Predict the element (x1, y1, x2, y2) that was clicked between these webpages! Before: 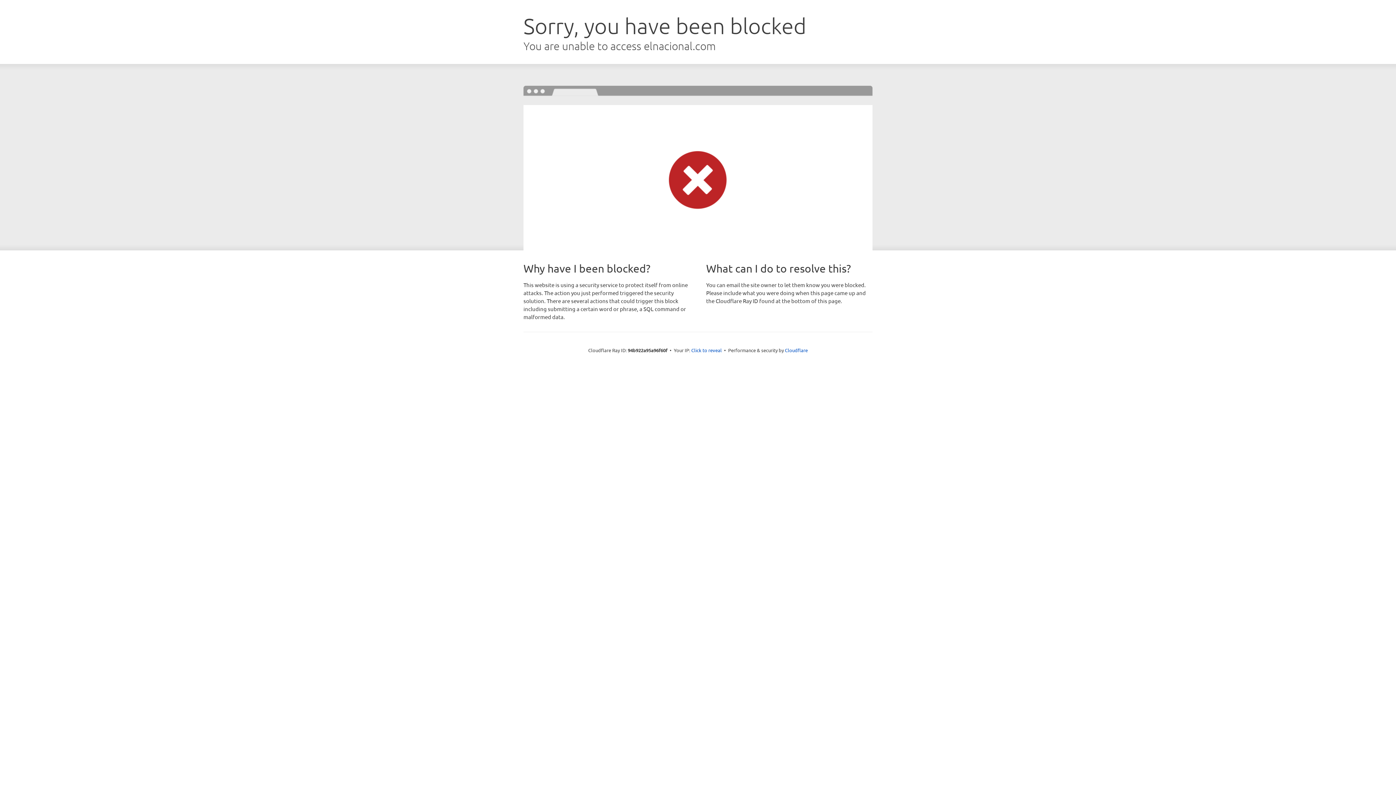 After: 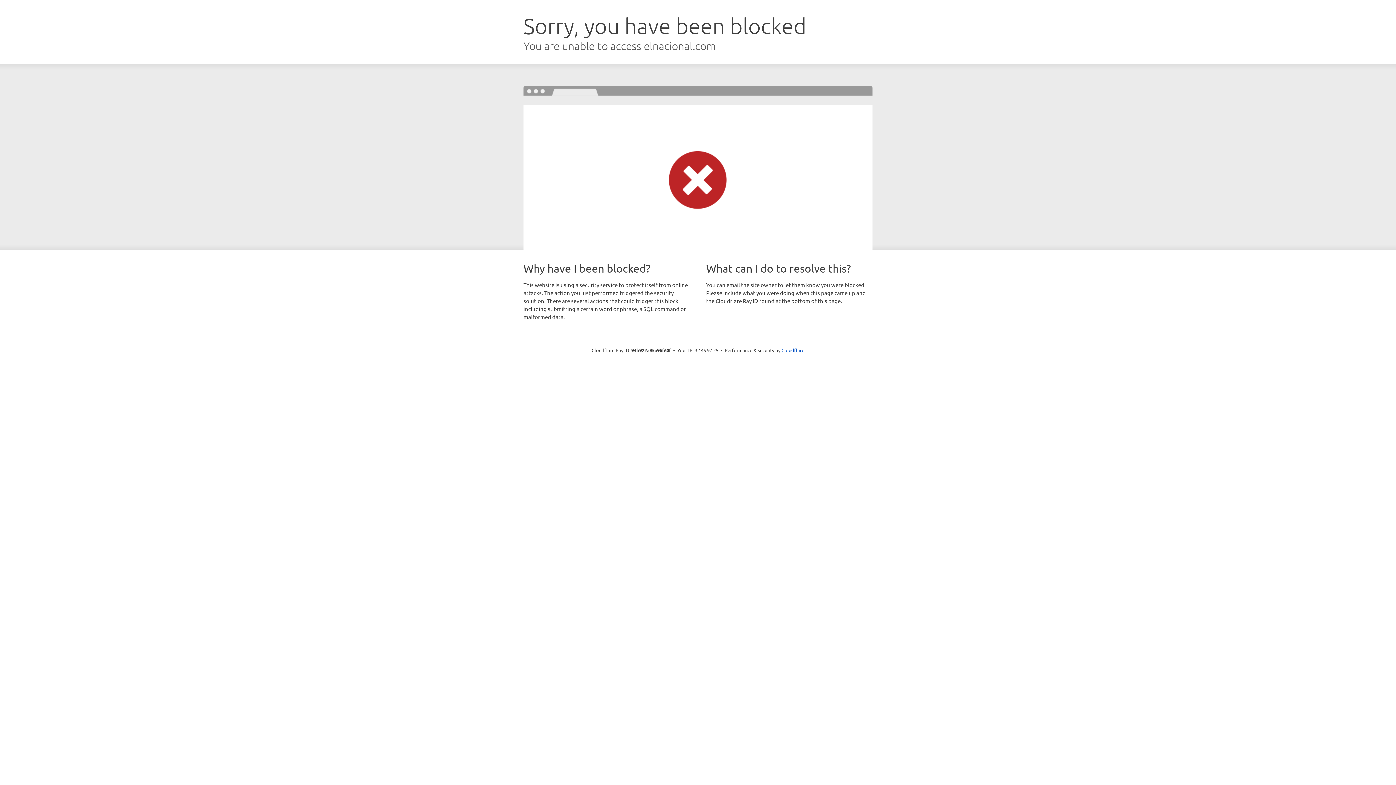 Action: bbox: (691, 346, 722, 353) label: Click to reveal